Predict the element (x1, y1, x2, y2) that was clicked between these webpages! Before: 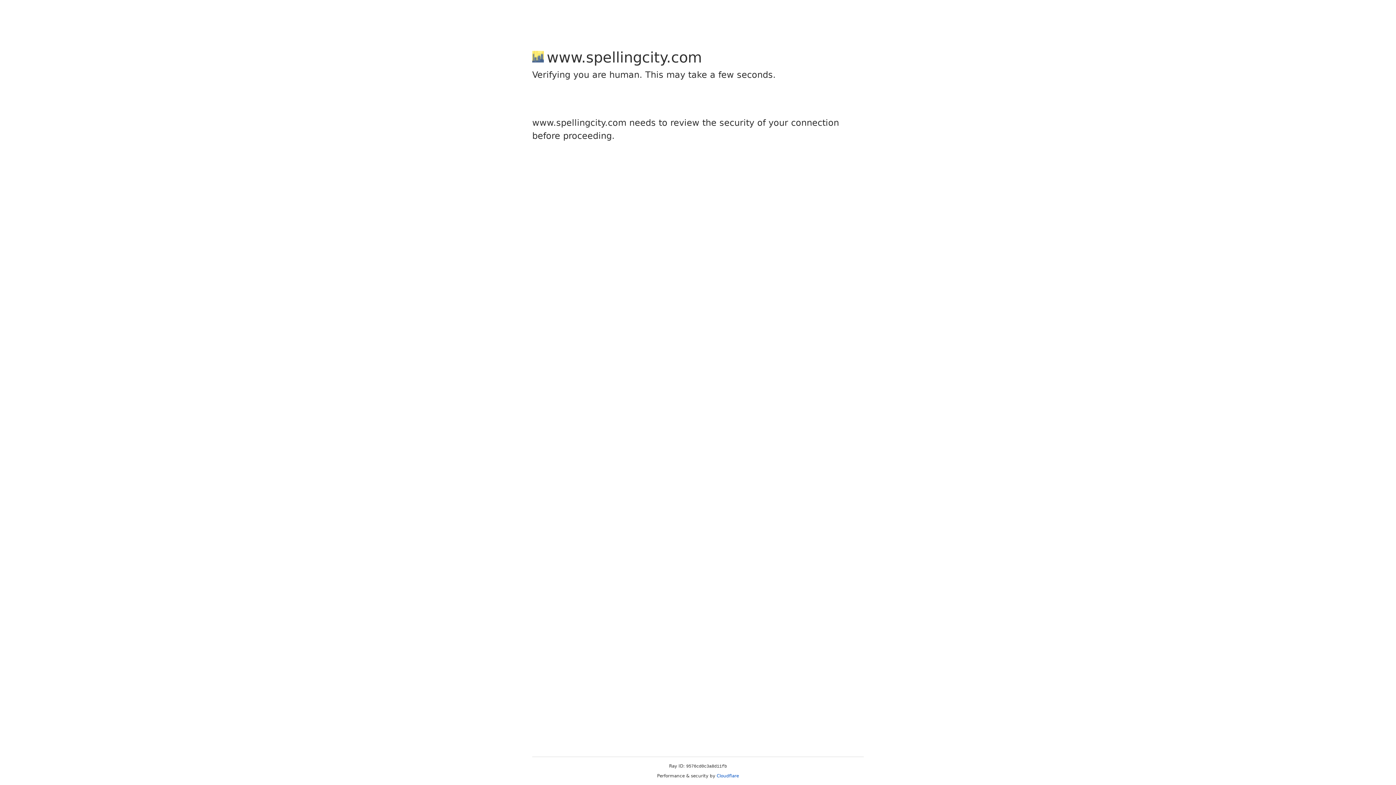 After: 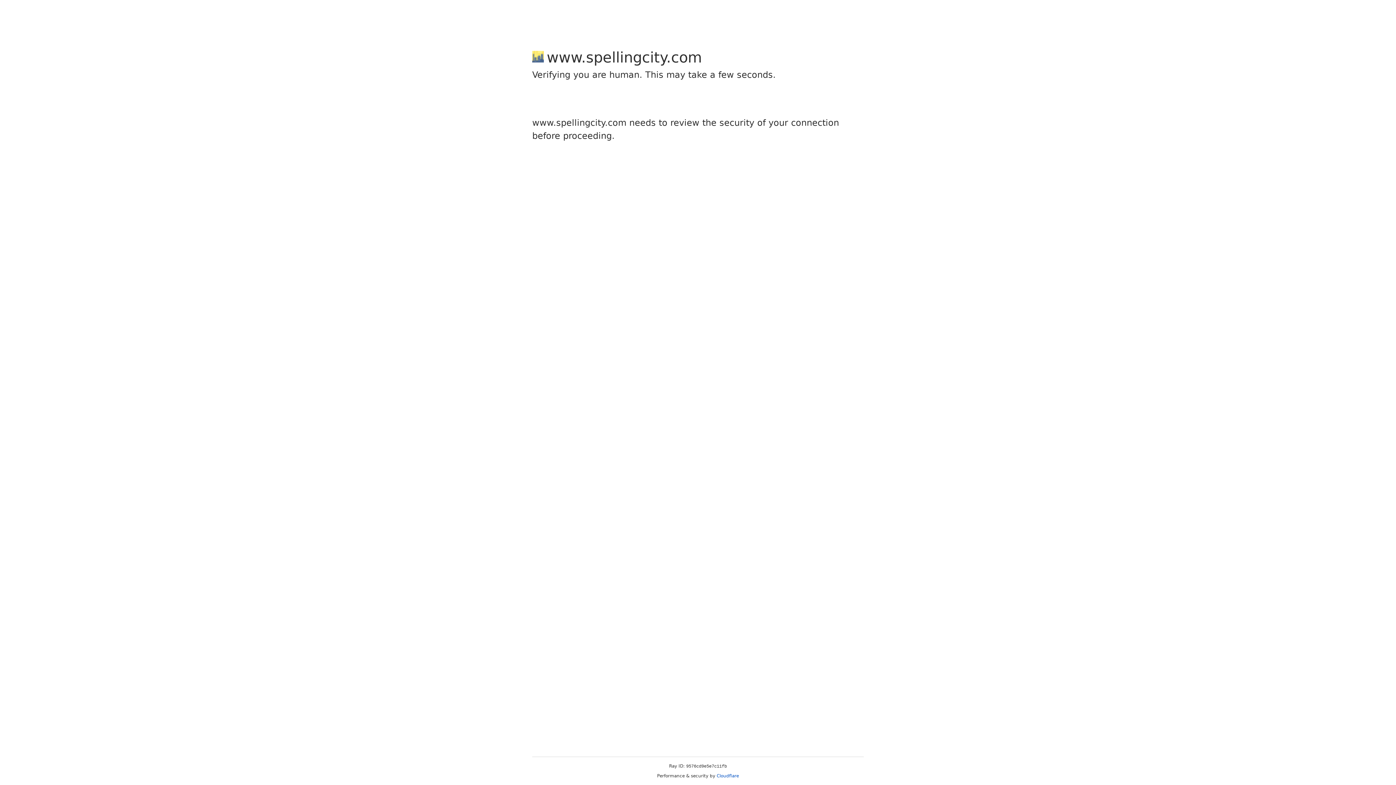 Action: label: Cloudflare bbox: (716, 773, 739, 778)